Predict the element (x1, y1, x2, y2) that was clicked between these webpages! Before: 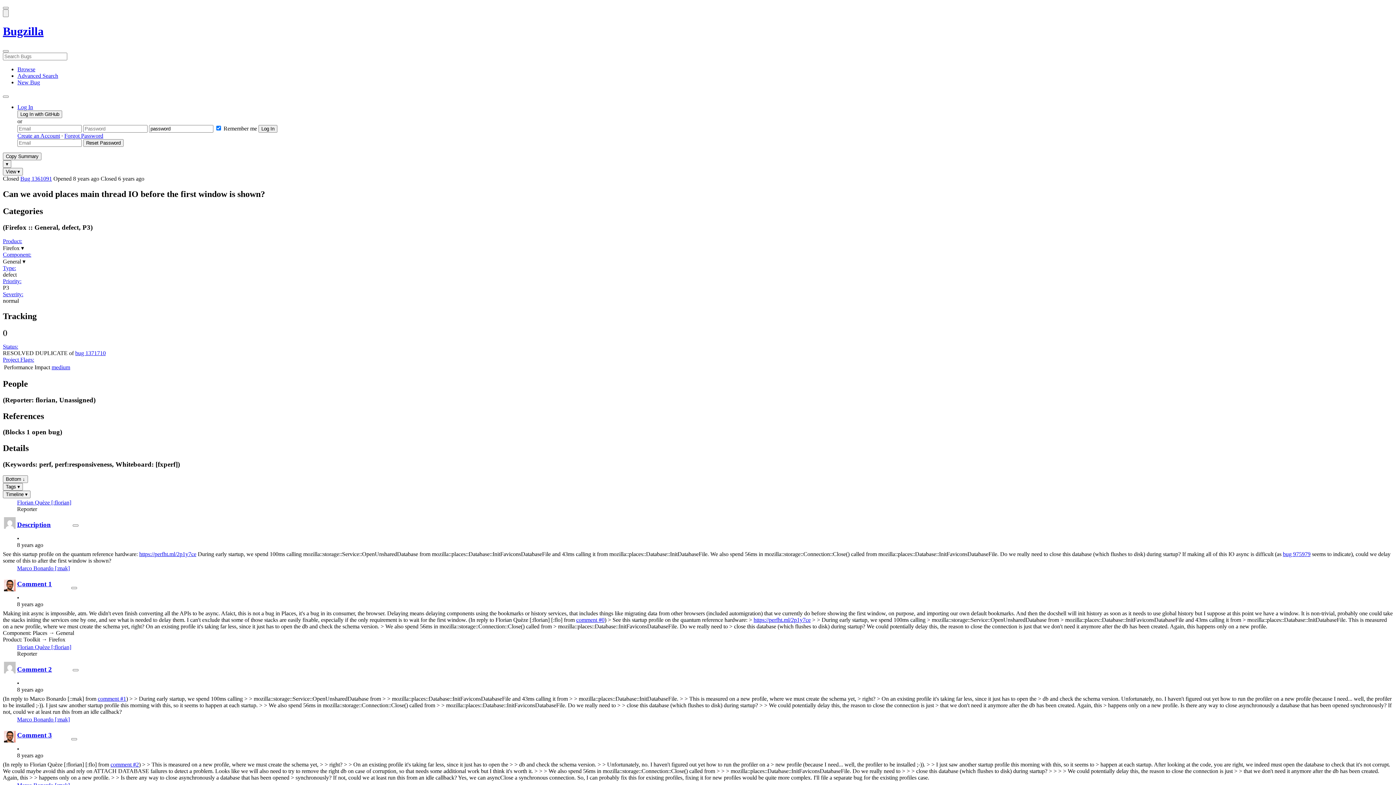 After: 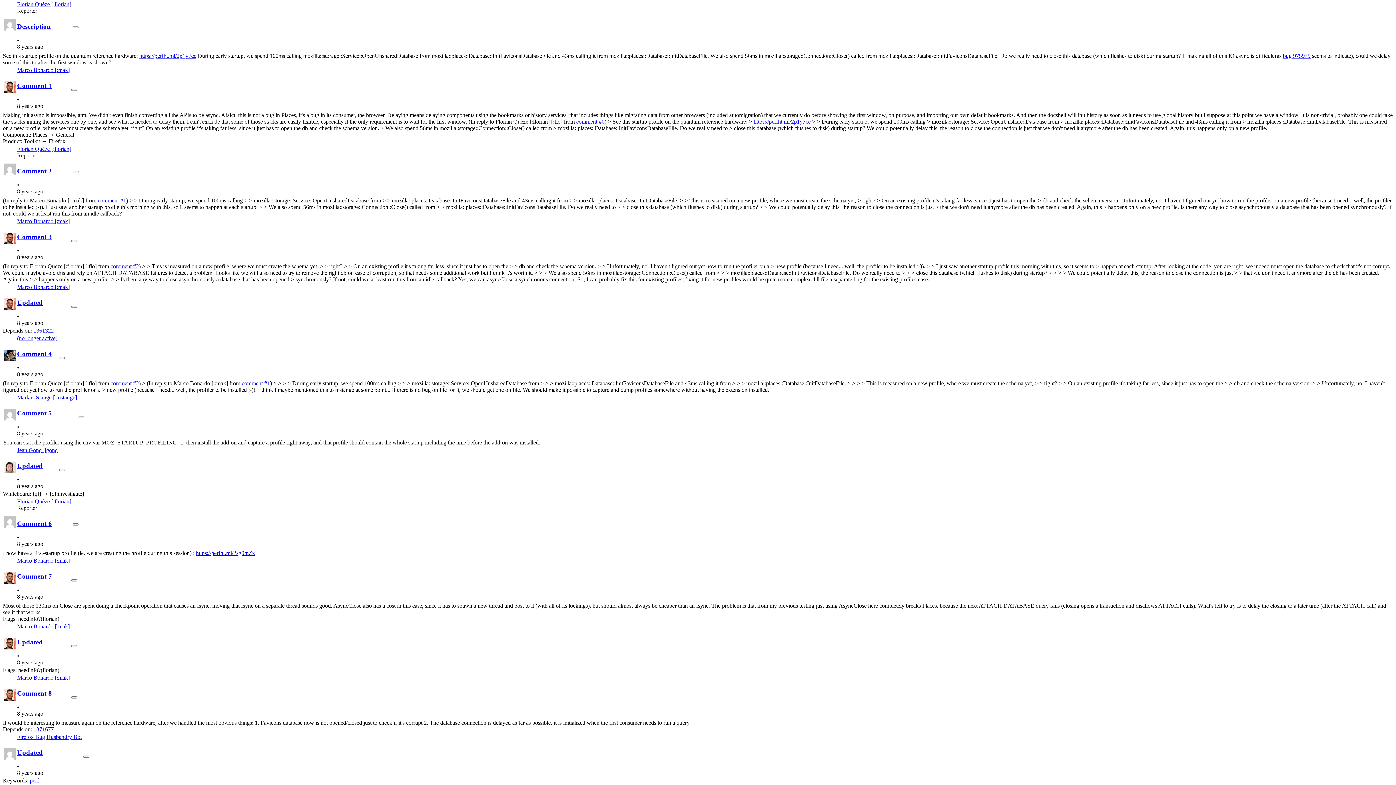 Action: bbox: (17, 520, 50, 528) label: Description